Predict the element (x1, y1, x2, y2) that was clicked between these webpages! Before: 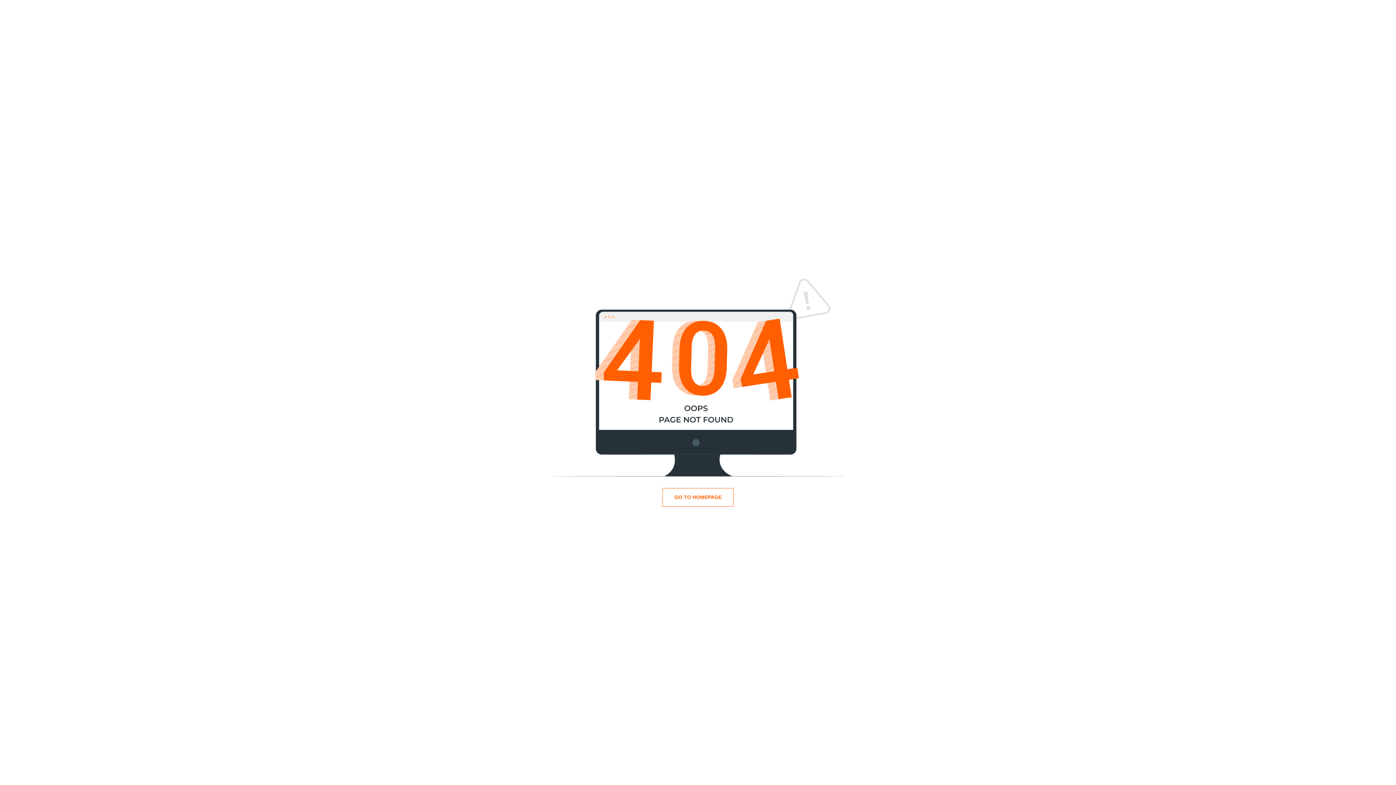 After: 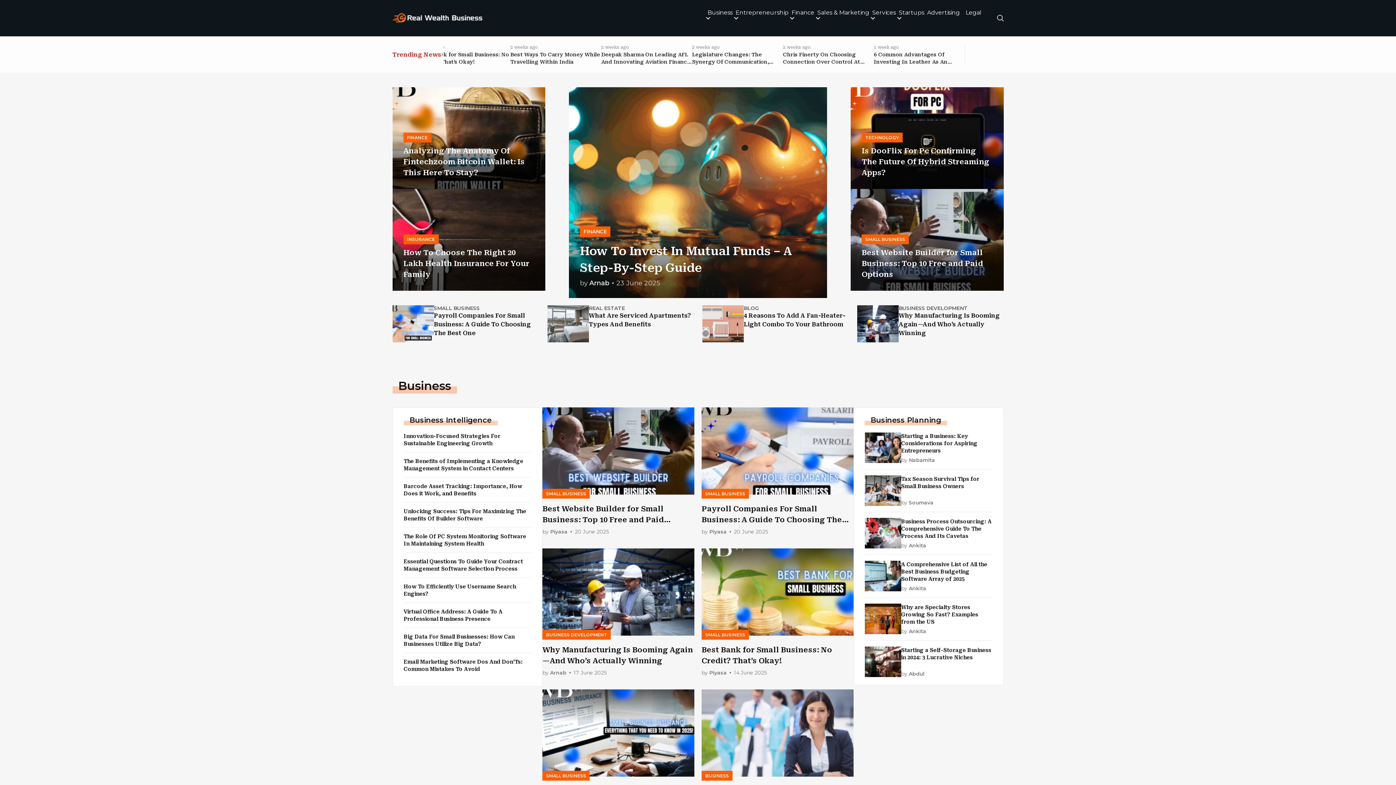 Action: label: GO TO HOMEPAGE bbox: (662, 488, 733, 506)